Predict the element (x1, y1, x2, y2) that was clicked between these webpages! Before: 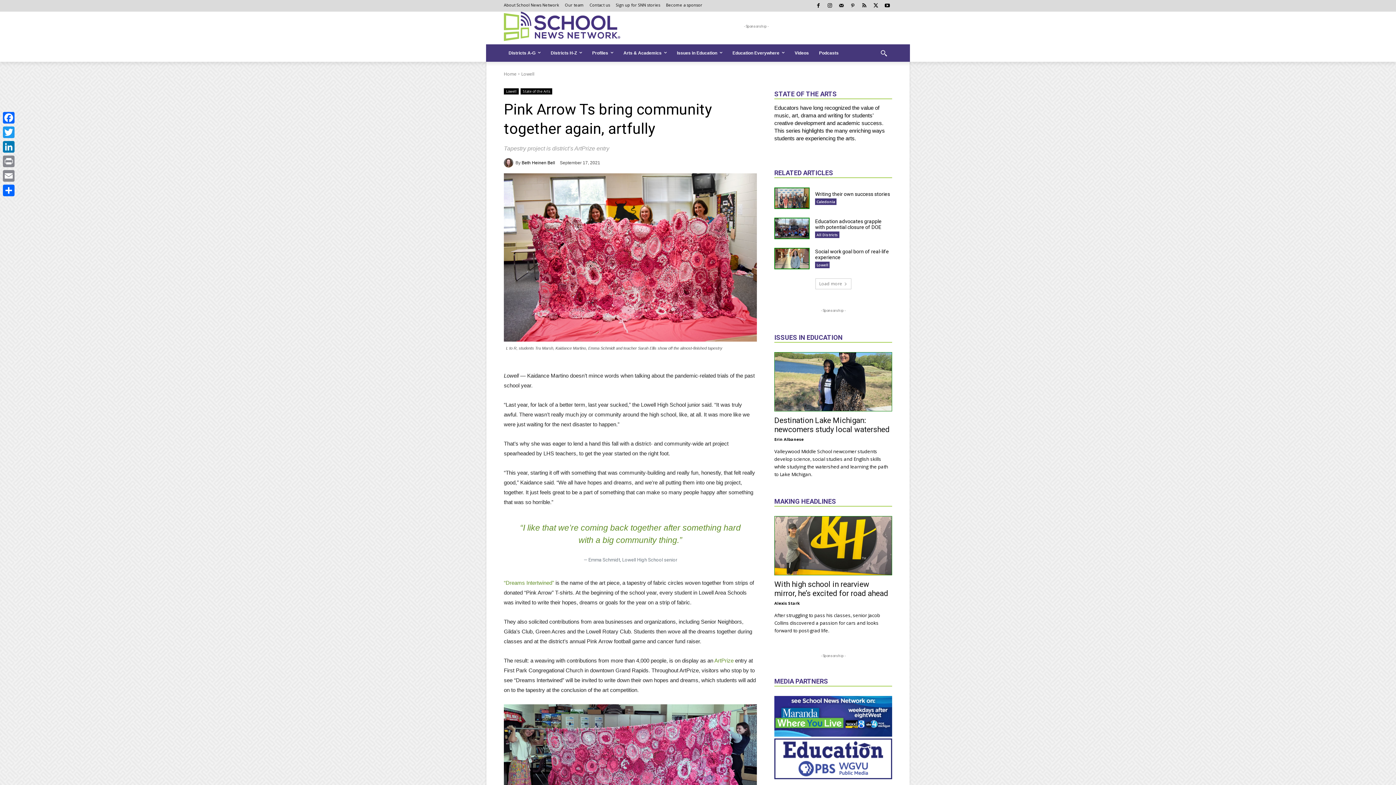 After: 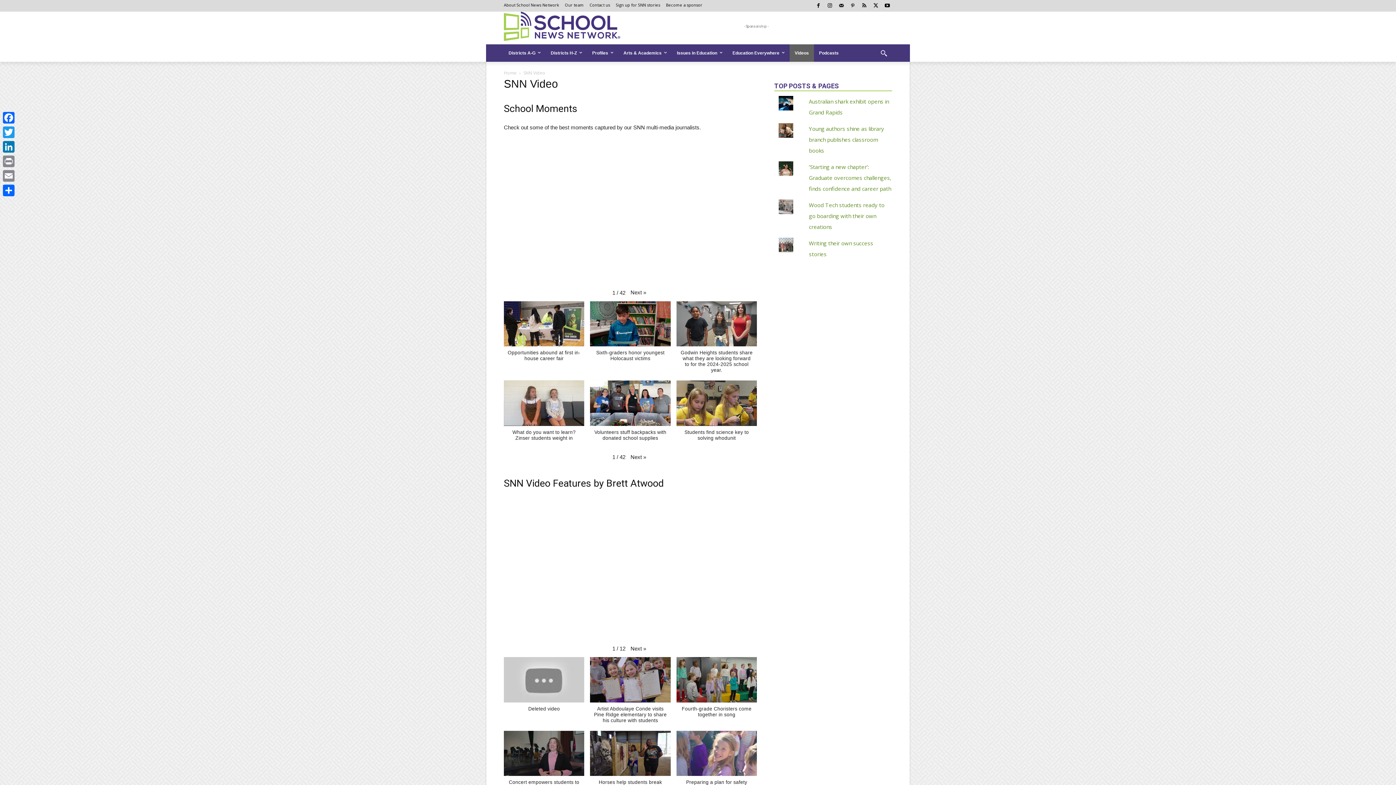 Action: label: Videos bbox: (789, 44, 814, 61)